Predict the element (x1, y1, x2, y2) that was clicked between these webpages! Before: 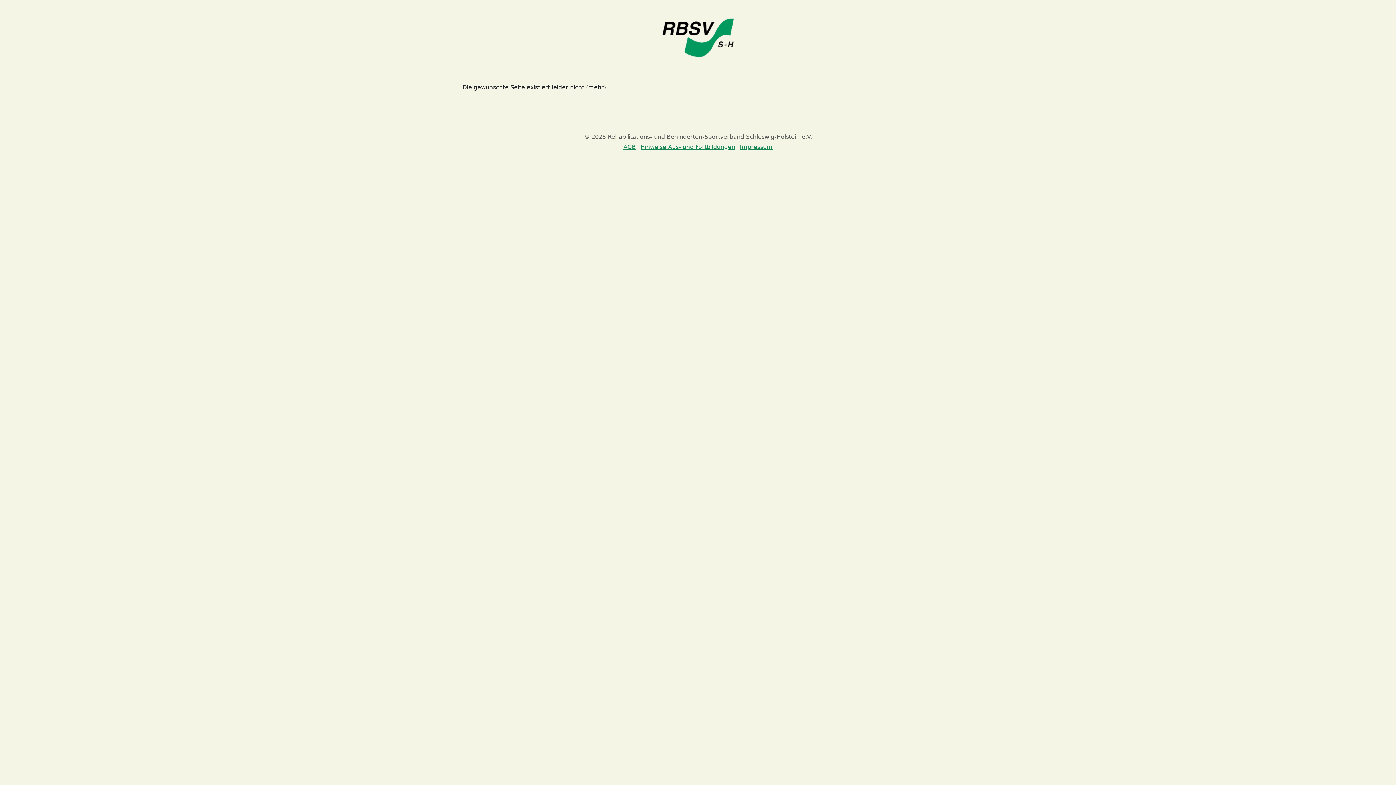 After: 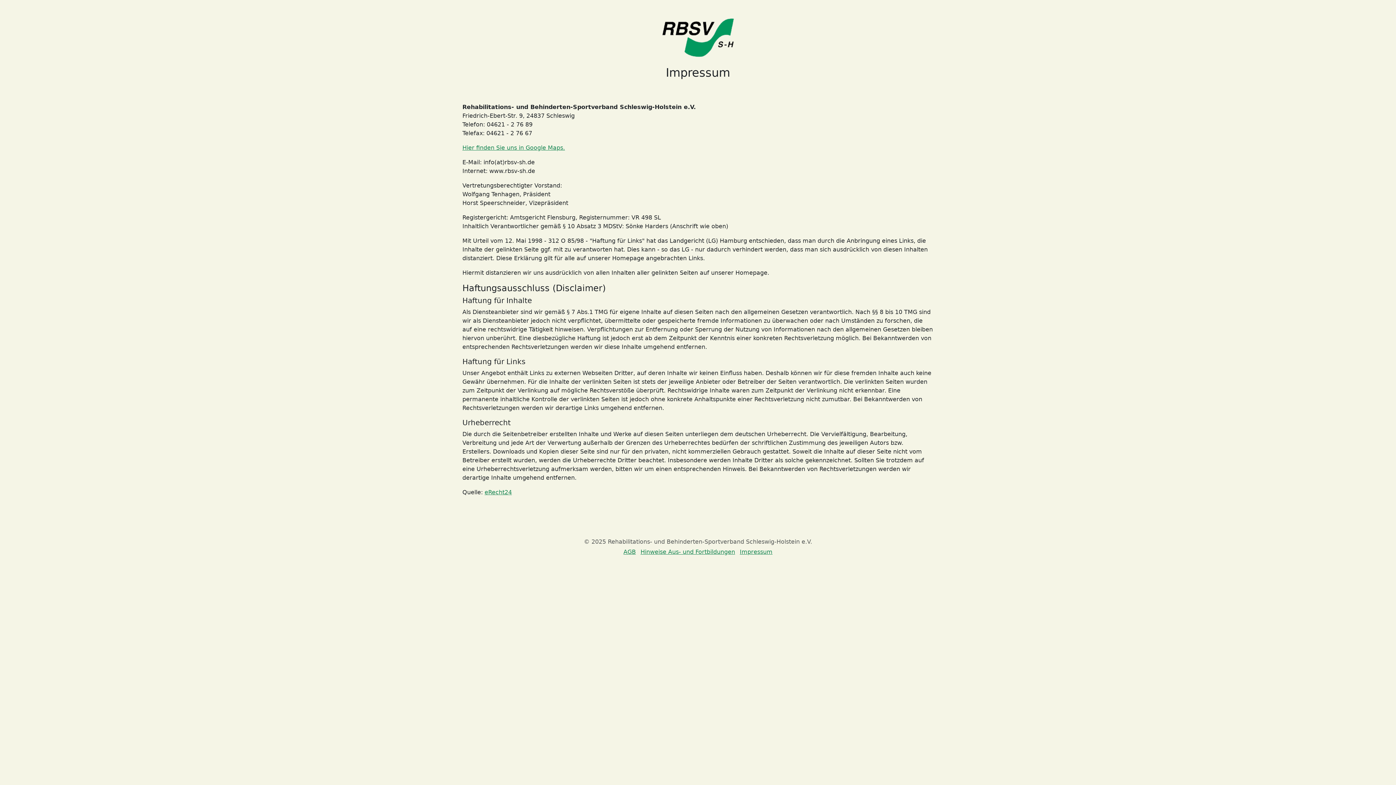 Action: bbox: (740, 143, 772, 150) label: Impressum